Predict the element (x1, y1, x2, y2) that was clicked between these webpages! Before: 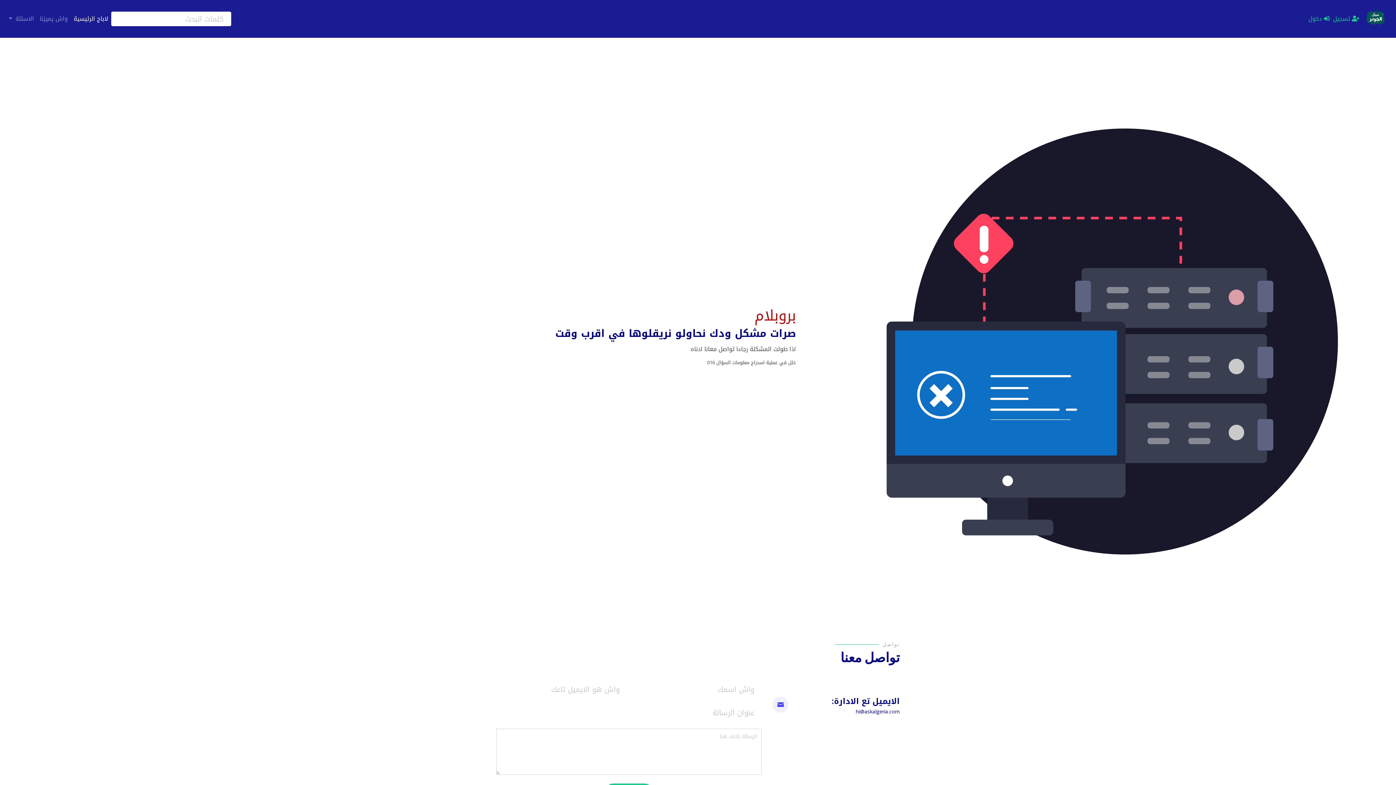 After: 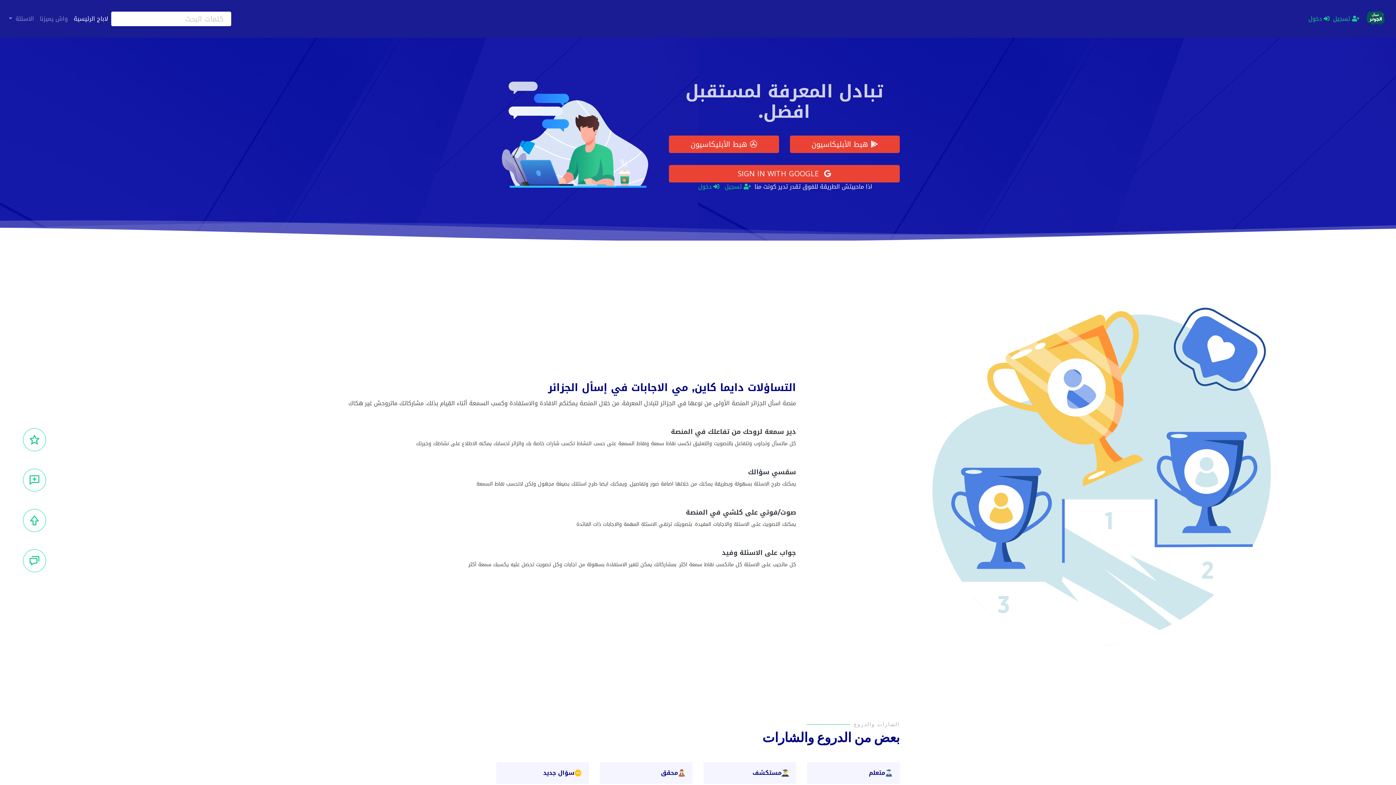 Action: bbox: (1361, 5, 1390, 33)